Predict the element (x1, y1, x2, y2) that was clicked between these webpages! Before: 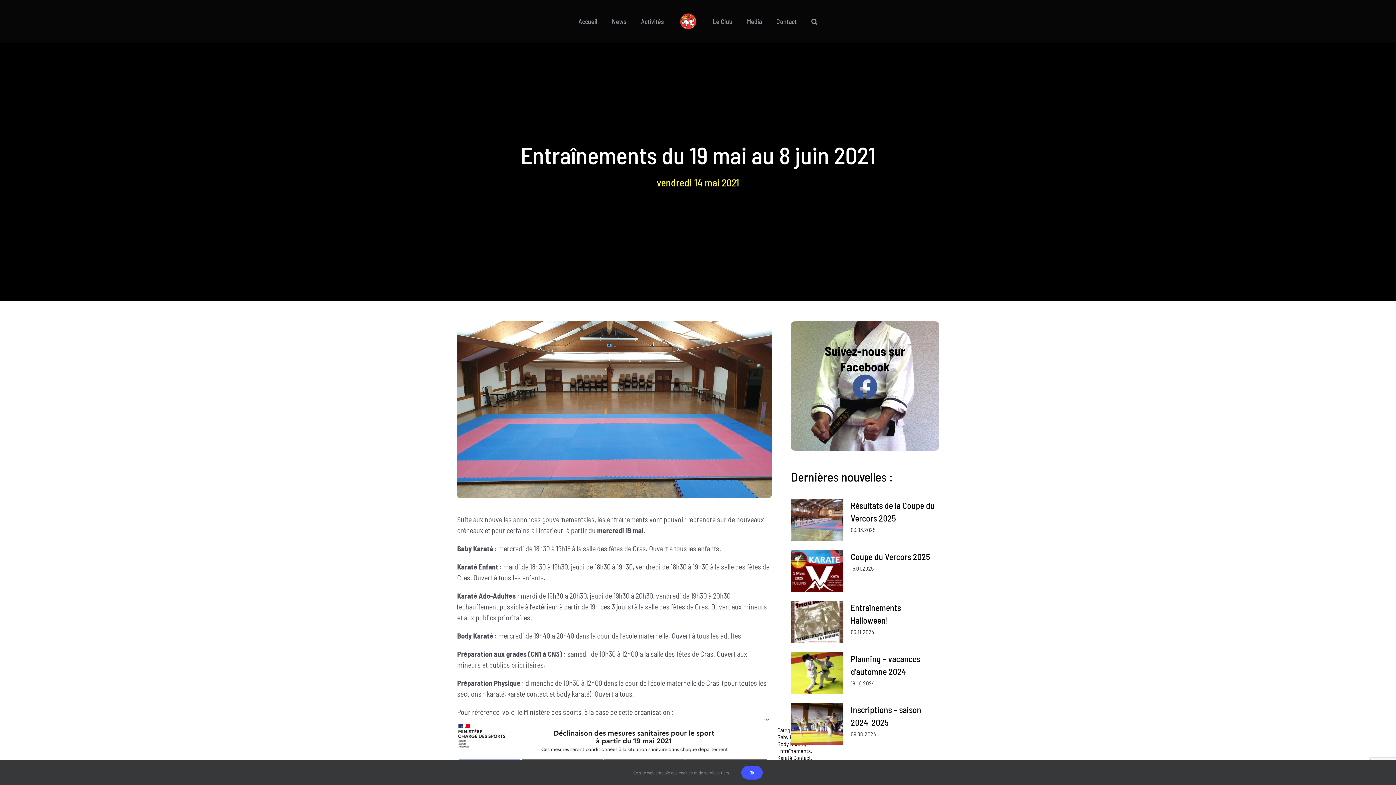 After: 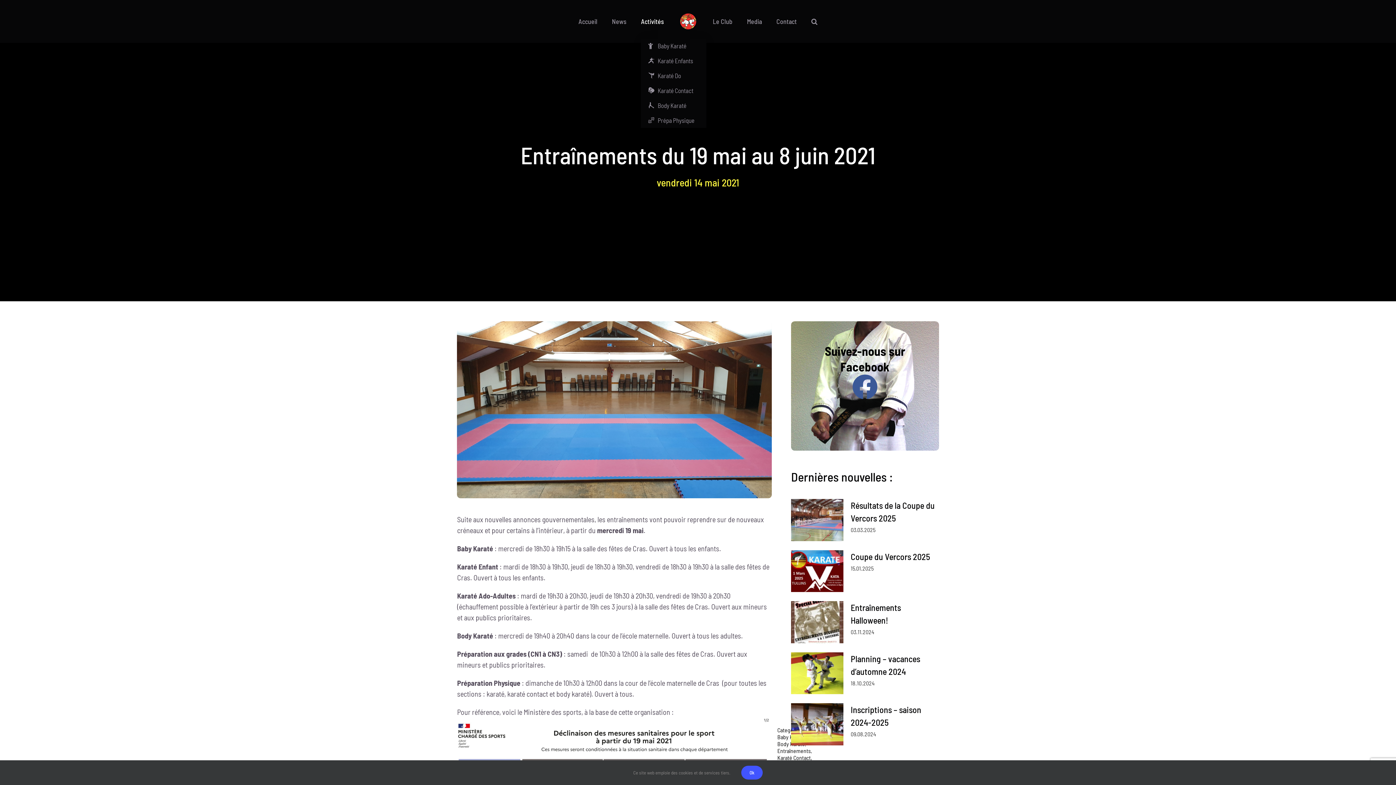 Action: label: Activités bbox: (641, 4, 664, 38)